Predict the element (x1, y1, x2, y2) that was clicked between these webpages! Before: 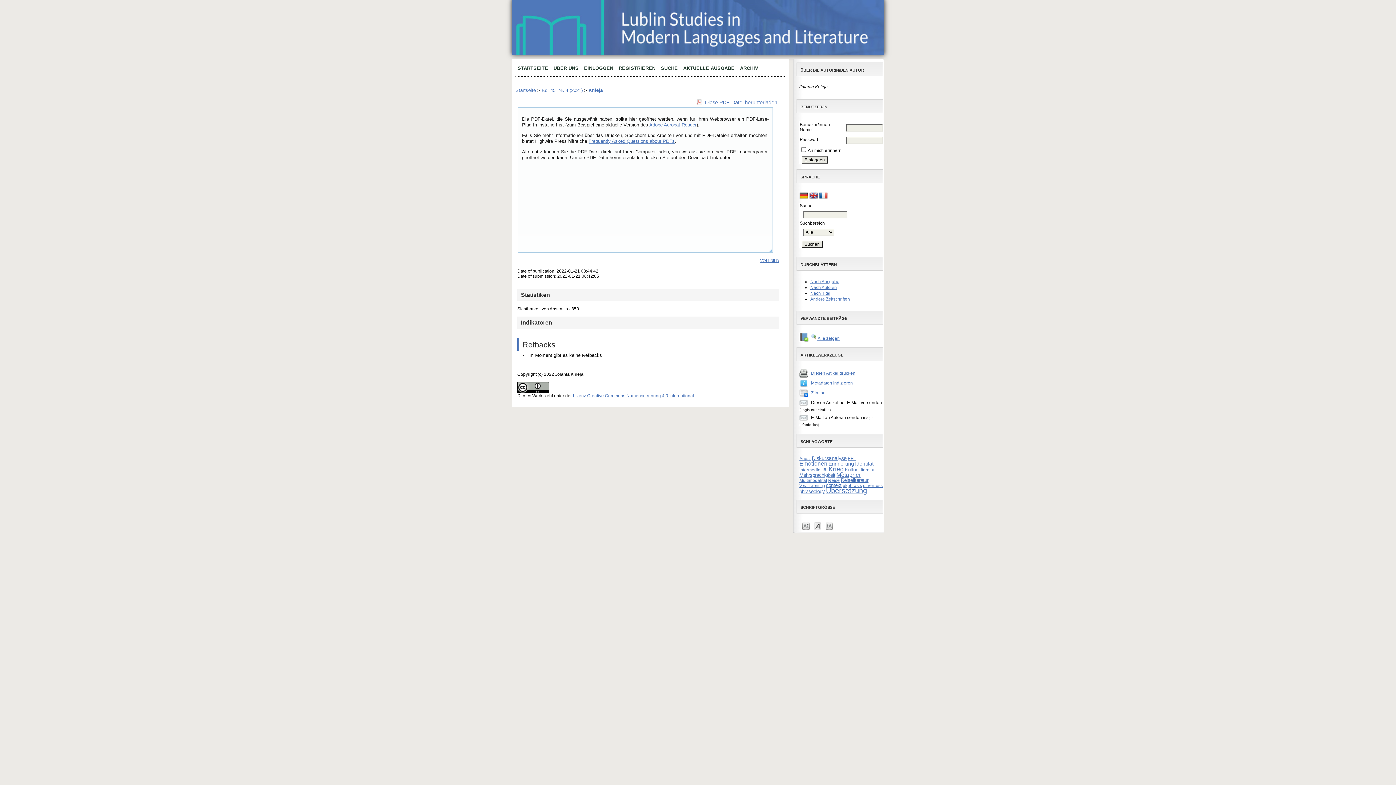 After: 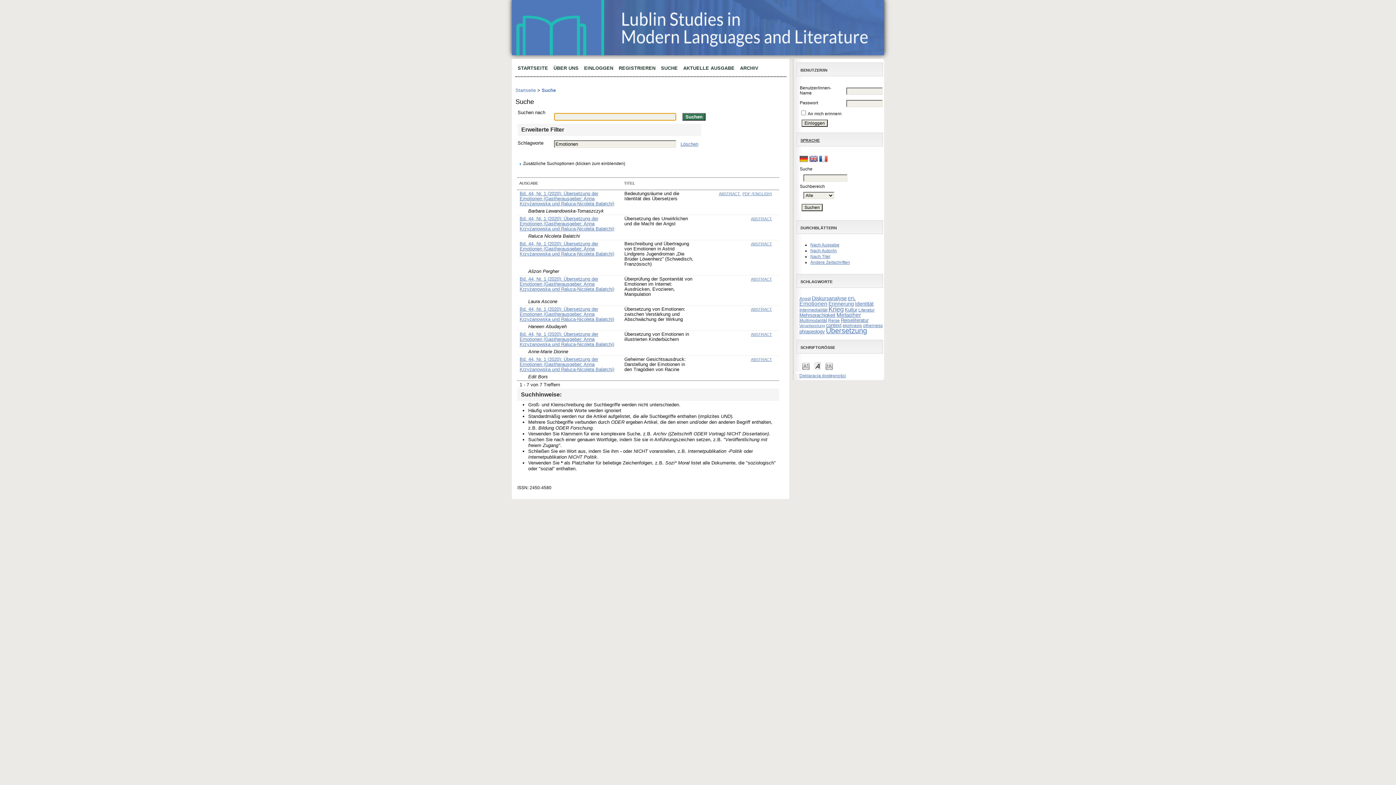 Action: label: Emotionen bbox: (799, 461, 827, 466)